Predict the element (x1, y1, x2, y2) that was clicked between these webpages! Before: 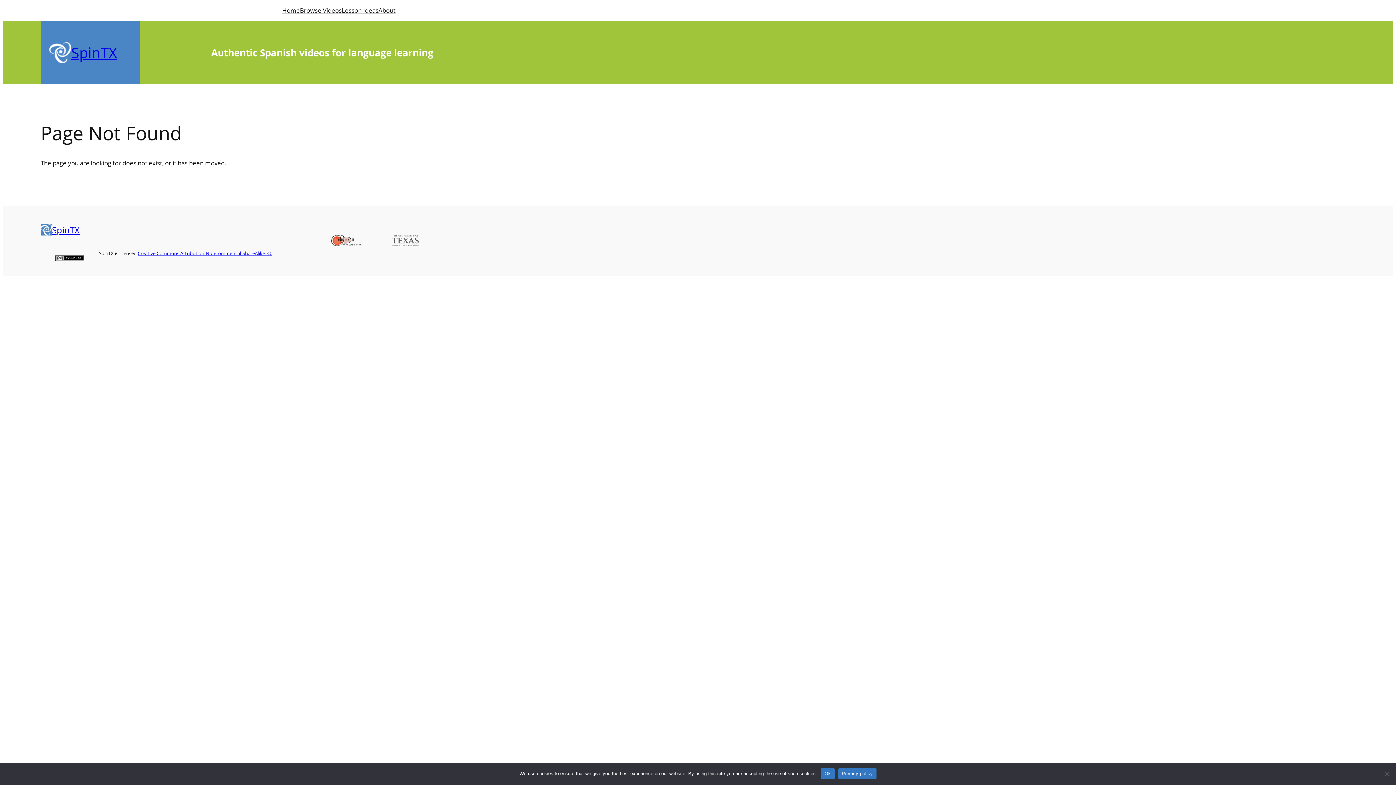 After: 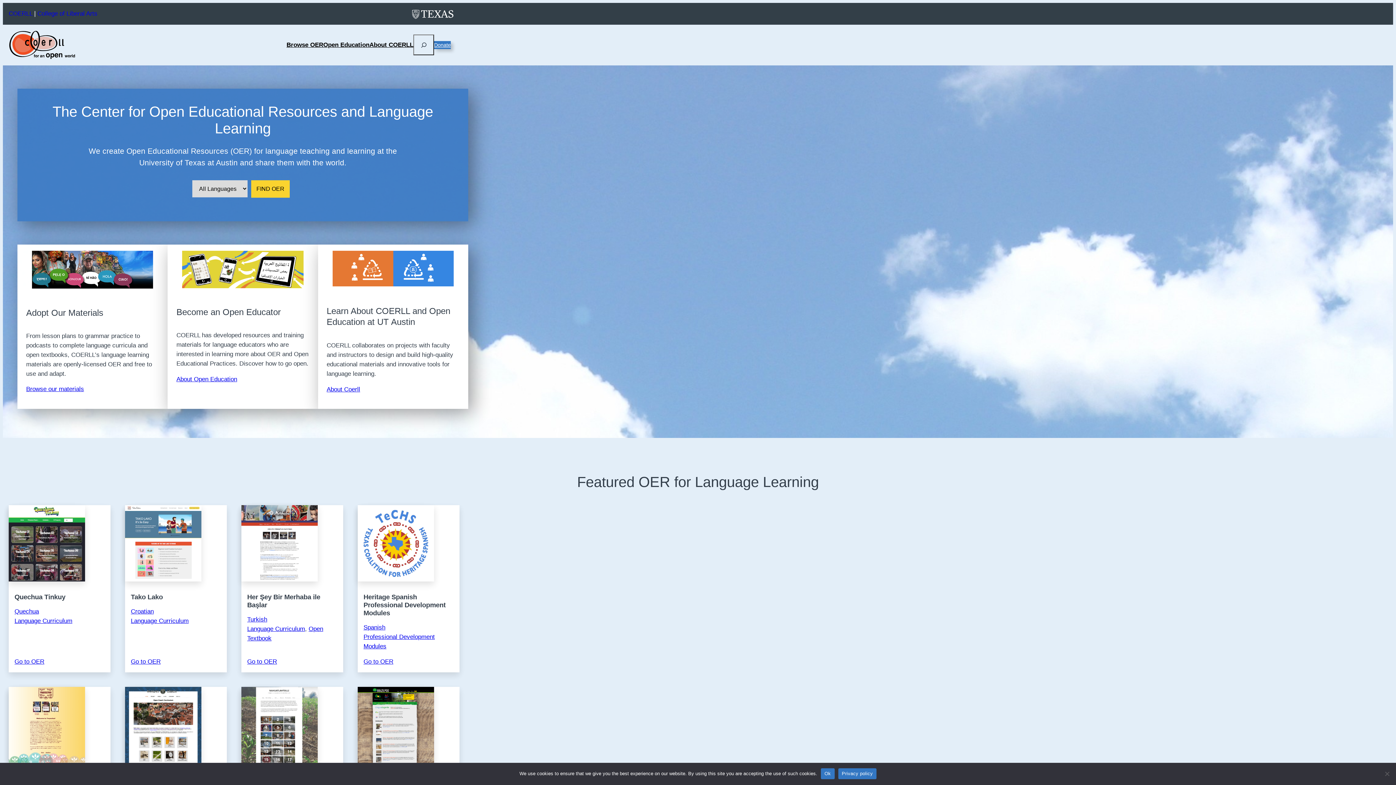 Action: bbox: (330, 234, 362, 247)